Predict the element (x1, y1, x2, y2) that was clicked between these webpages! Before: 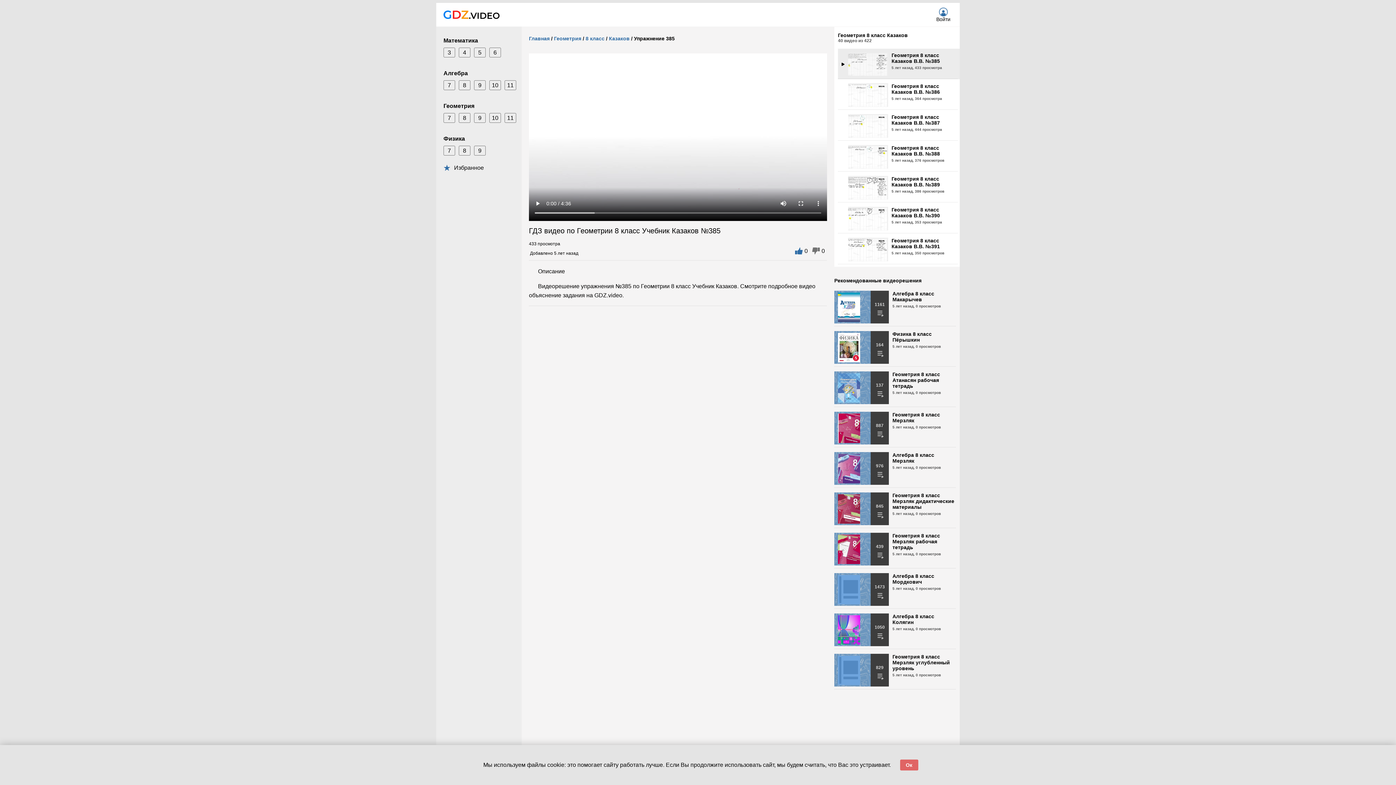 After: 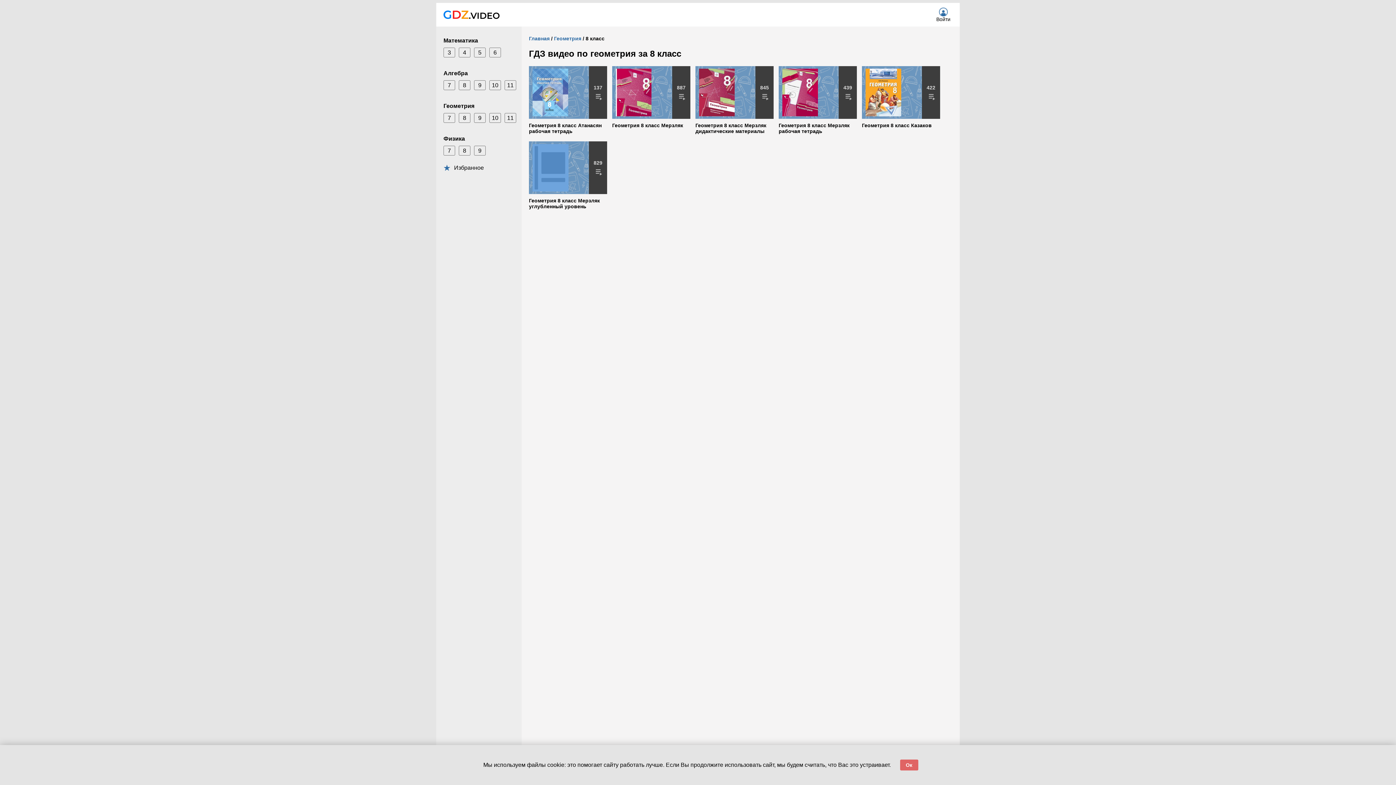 Action: bbox: (458, 113, 470, 122) label: 8